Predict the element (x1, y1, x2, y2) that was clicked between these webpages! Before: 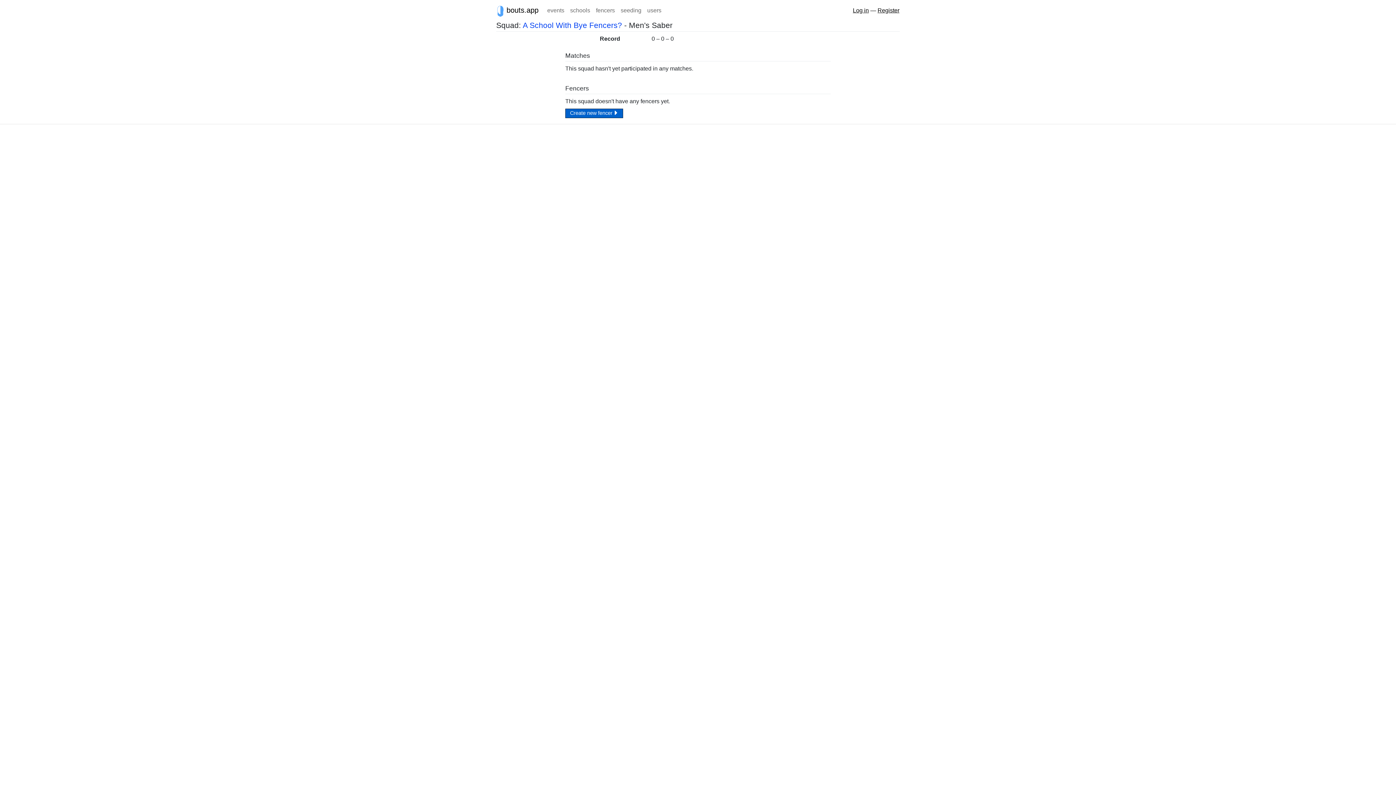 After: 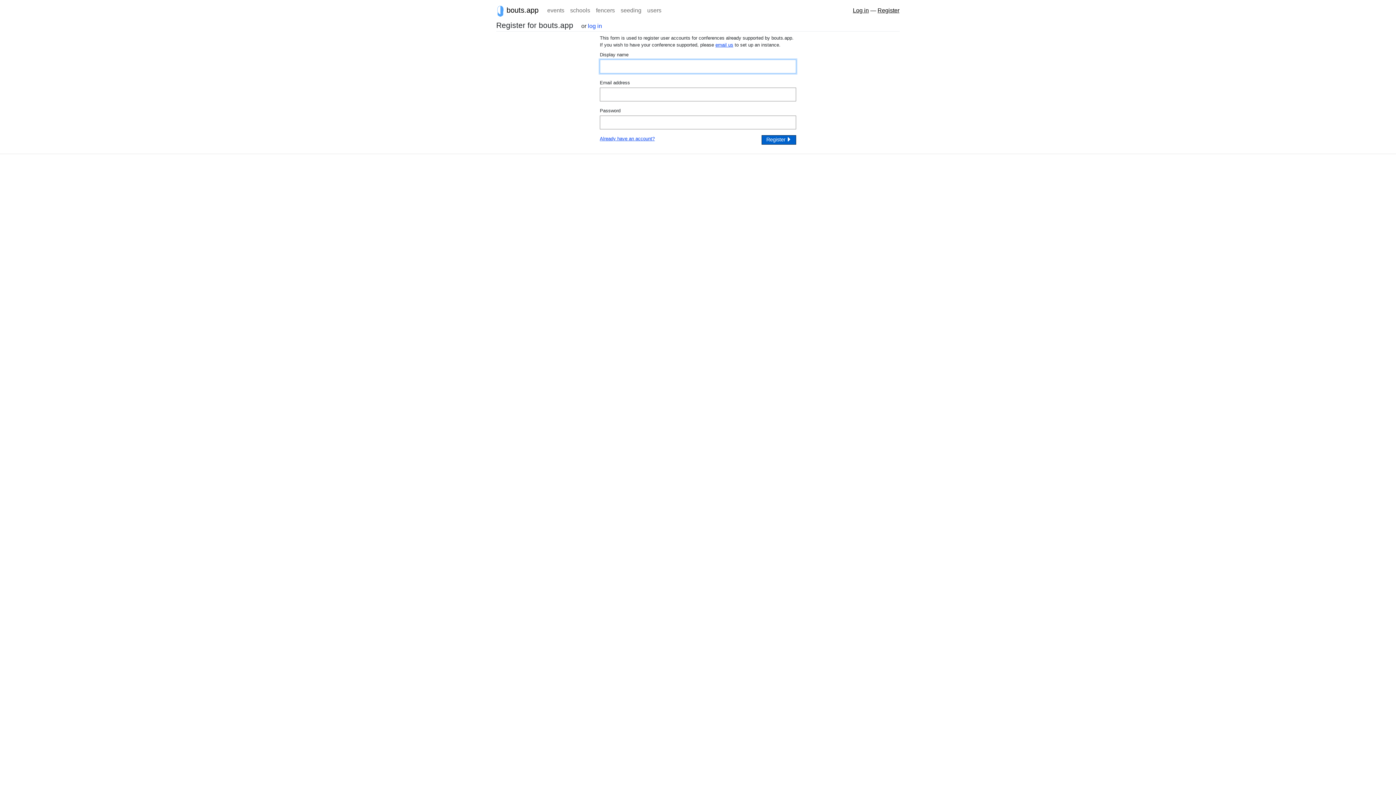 Action: label: Register bbox: (877, 7, 899, 13)